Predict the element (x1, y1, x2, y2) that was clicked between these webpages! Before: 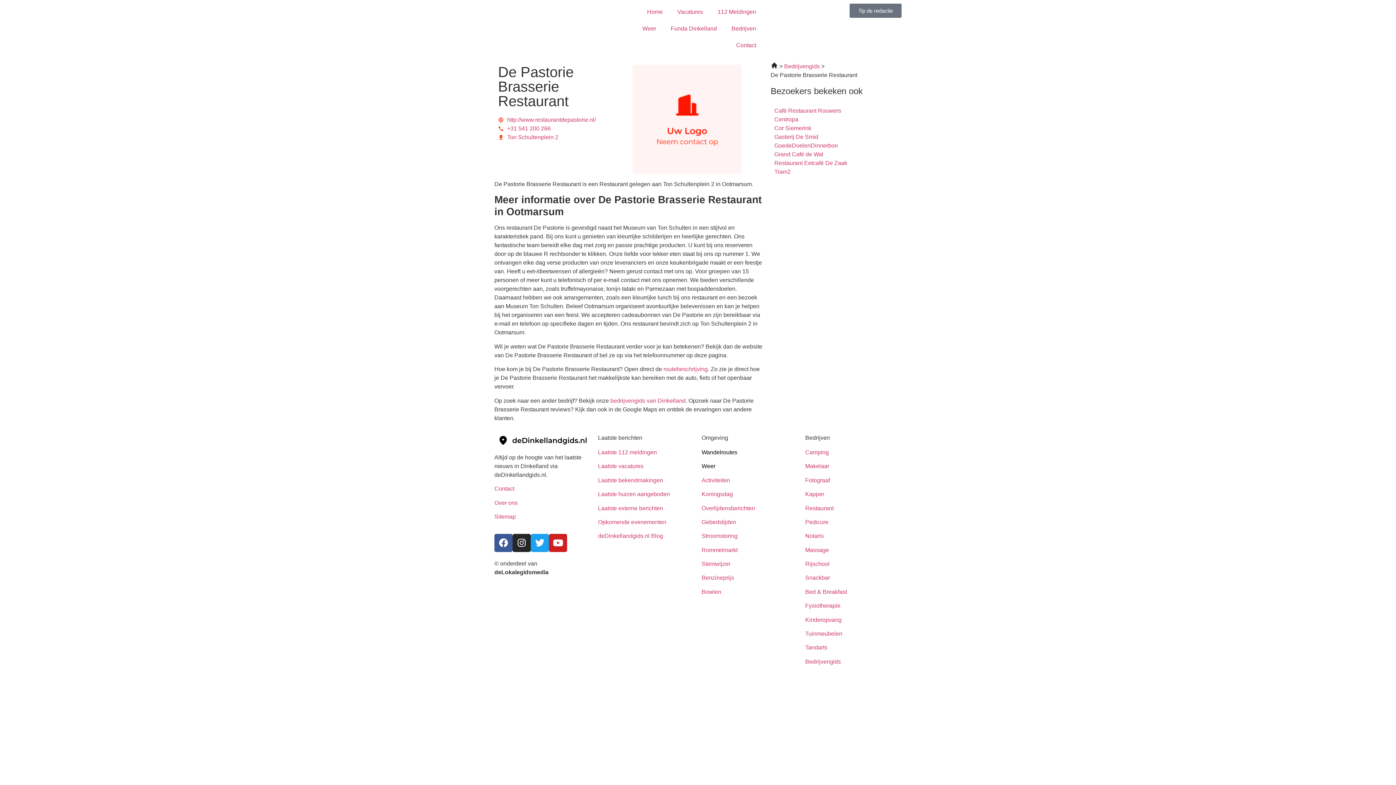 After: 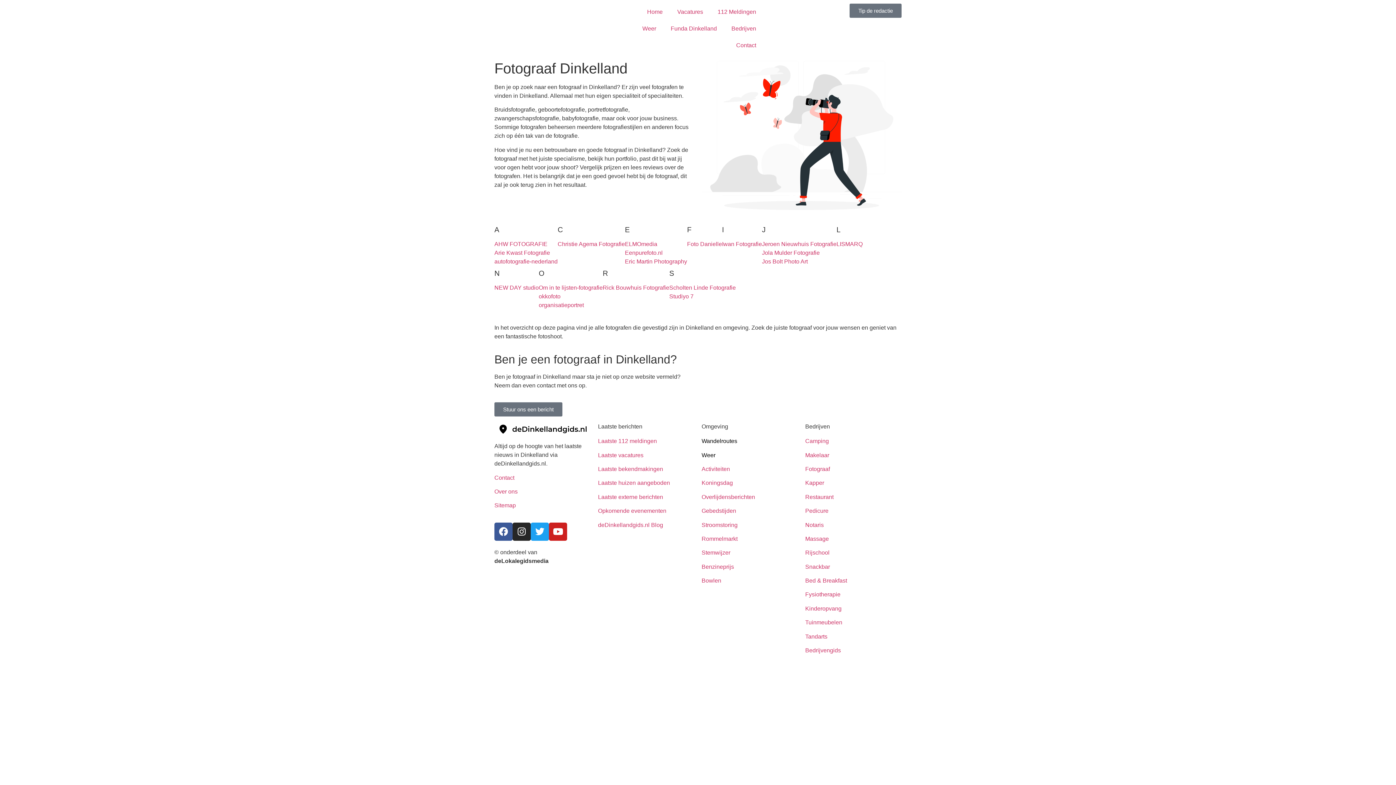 Action: label: Fotograaf  bbox: (805, 477, 831, 483)